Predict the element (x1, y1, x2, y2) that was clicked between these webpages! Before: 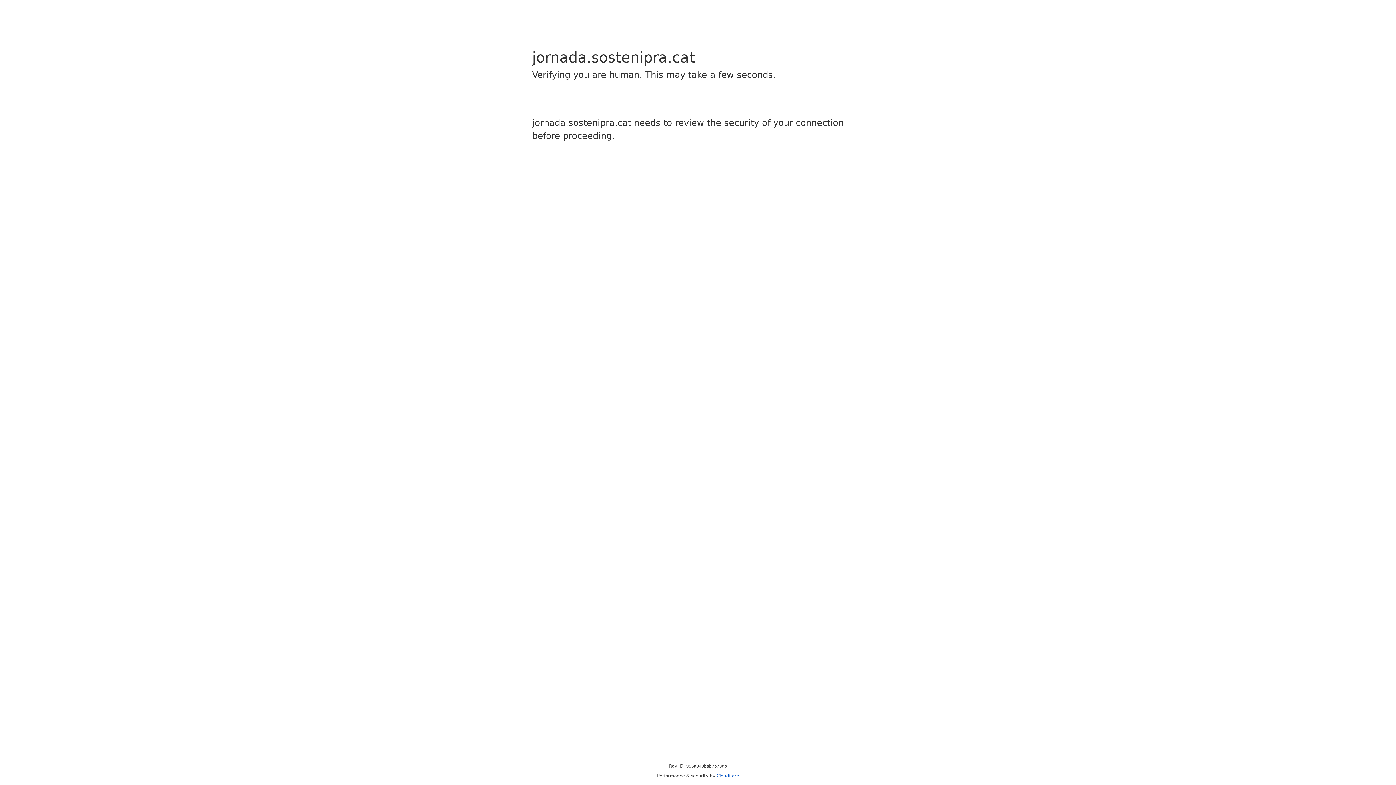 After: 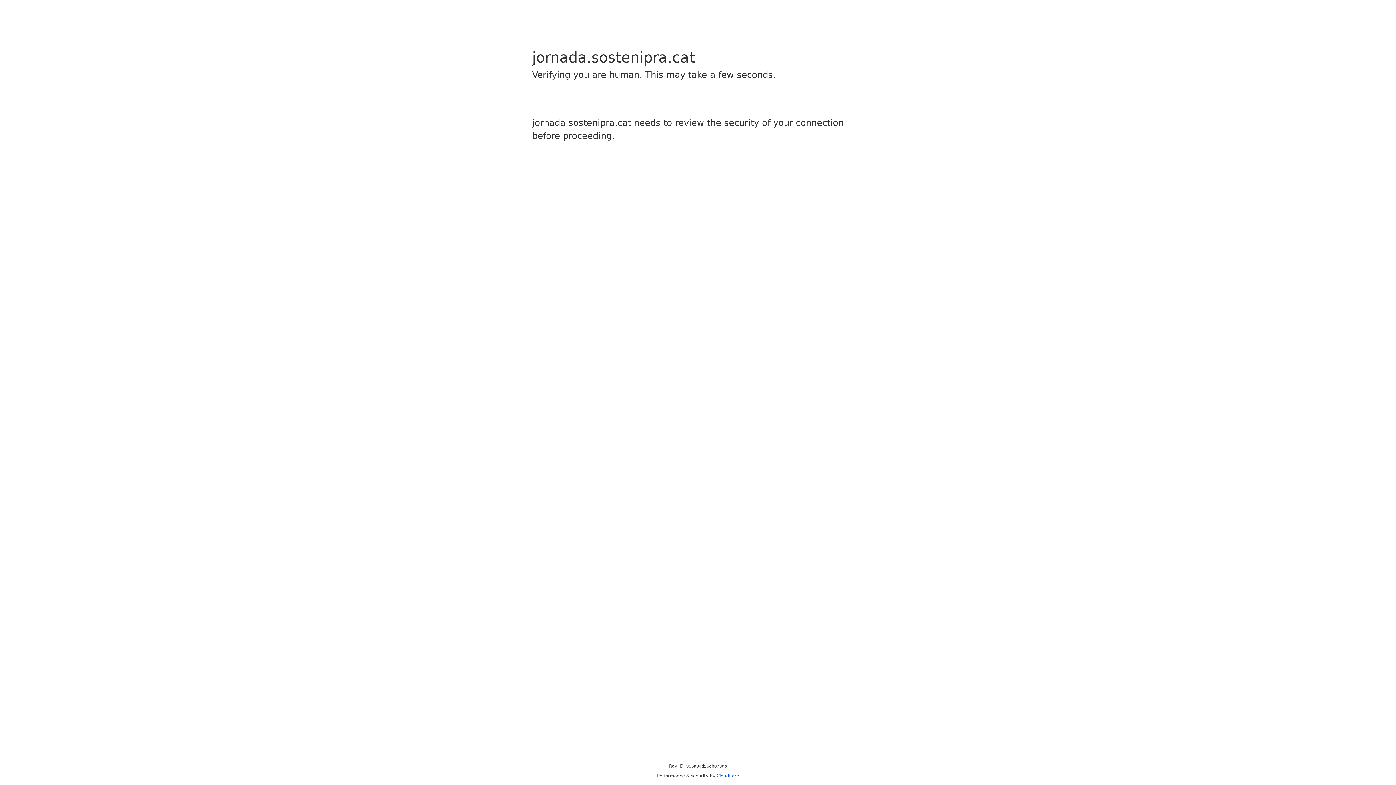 Action: bbox: (716, 773, 739, 778) label: Cloudflare